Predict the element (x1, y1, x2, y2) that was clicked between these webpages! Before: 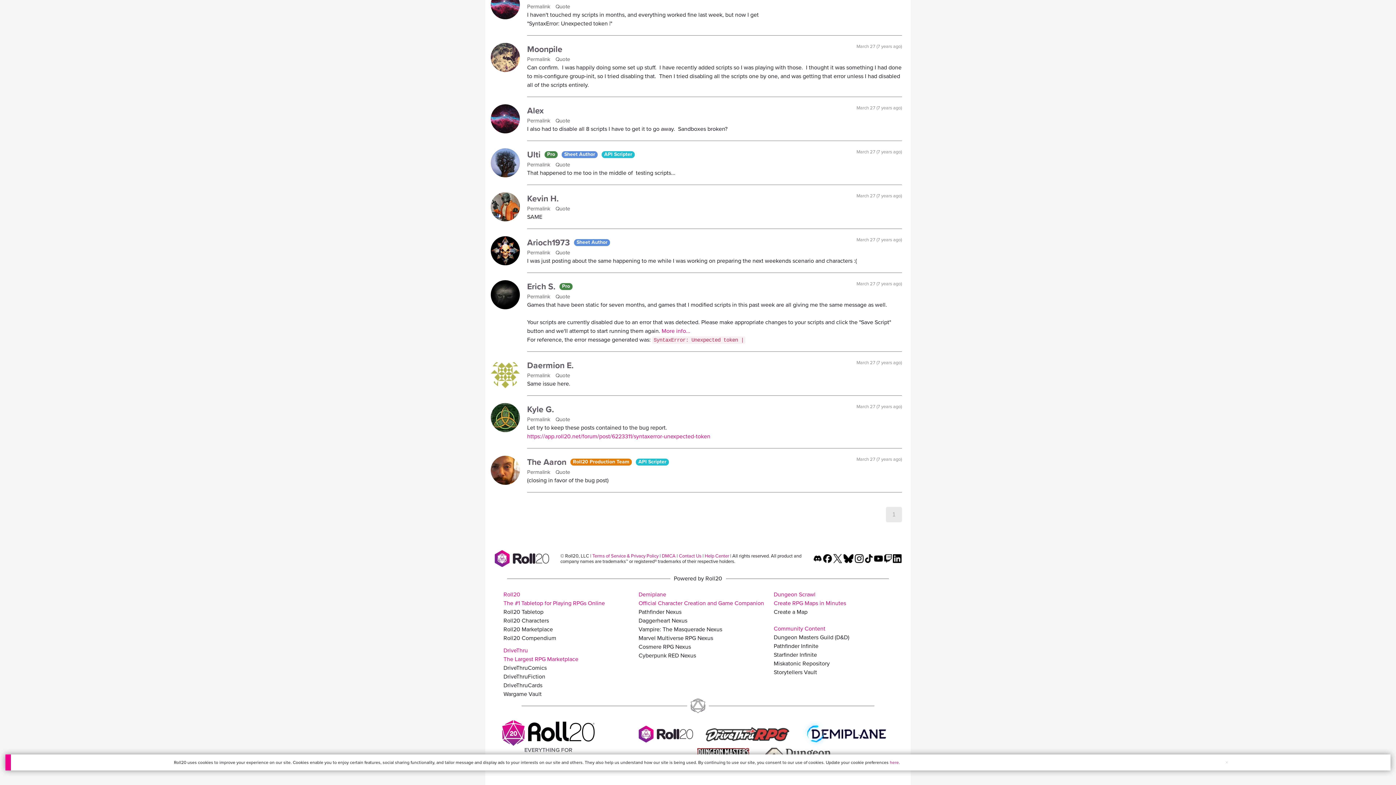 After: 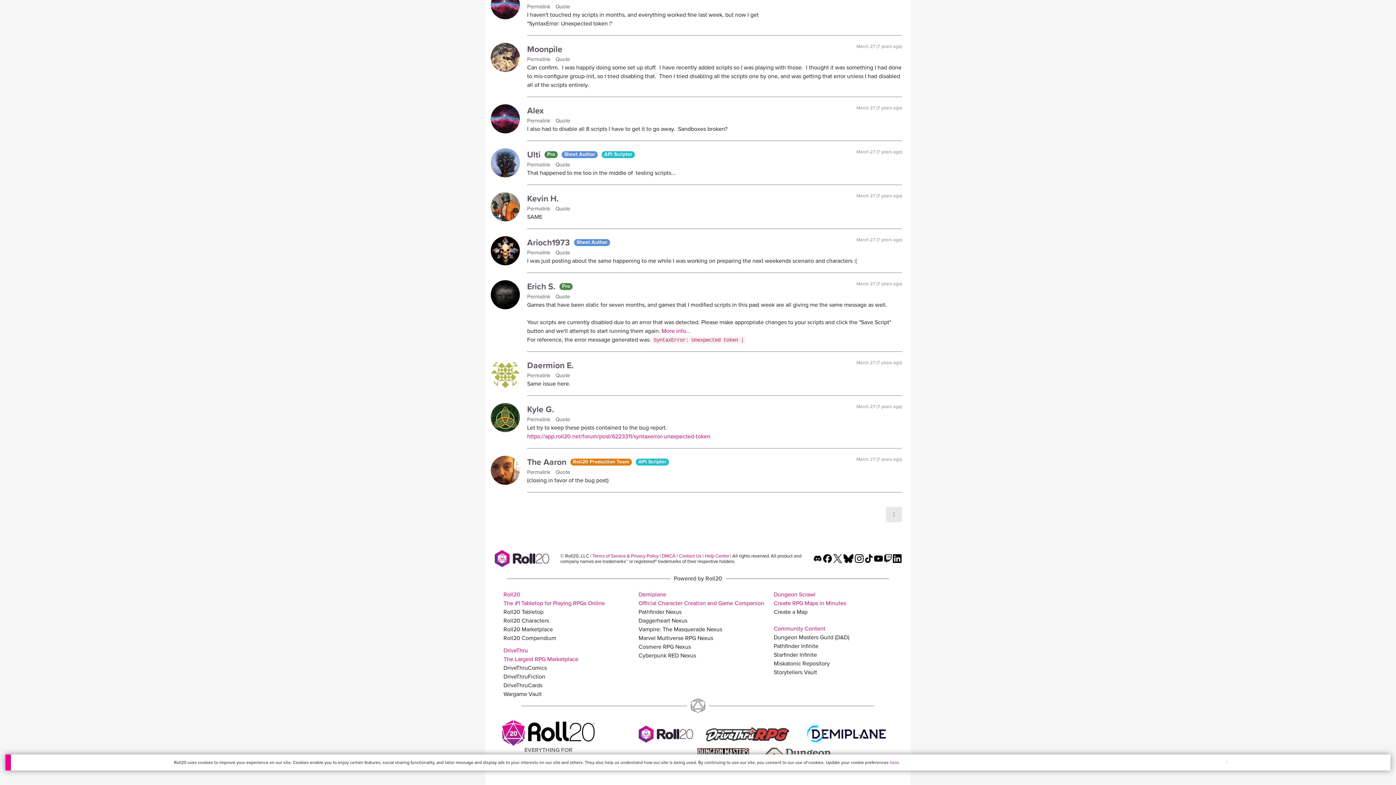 Action: bbox: (843, 554, 853, 561)